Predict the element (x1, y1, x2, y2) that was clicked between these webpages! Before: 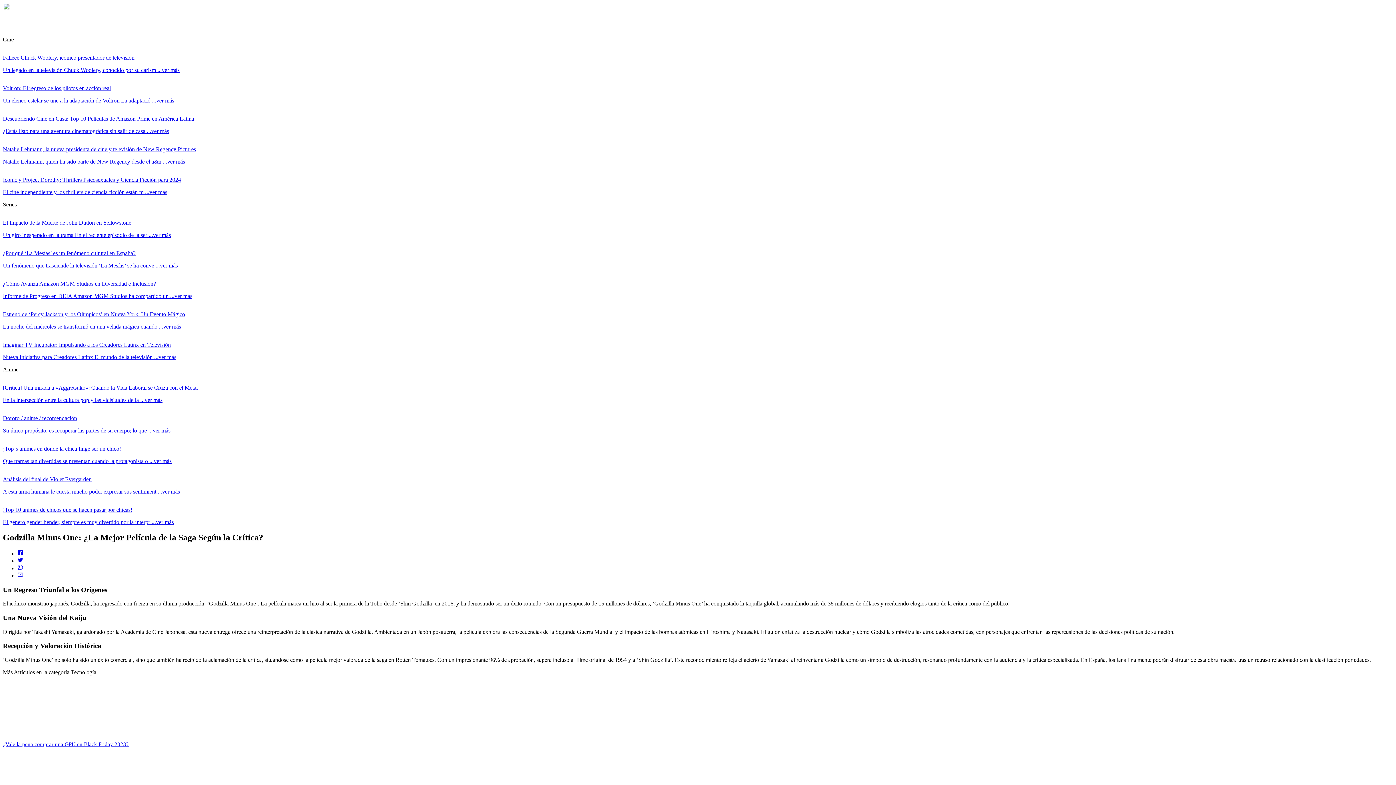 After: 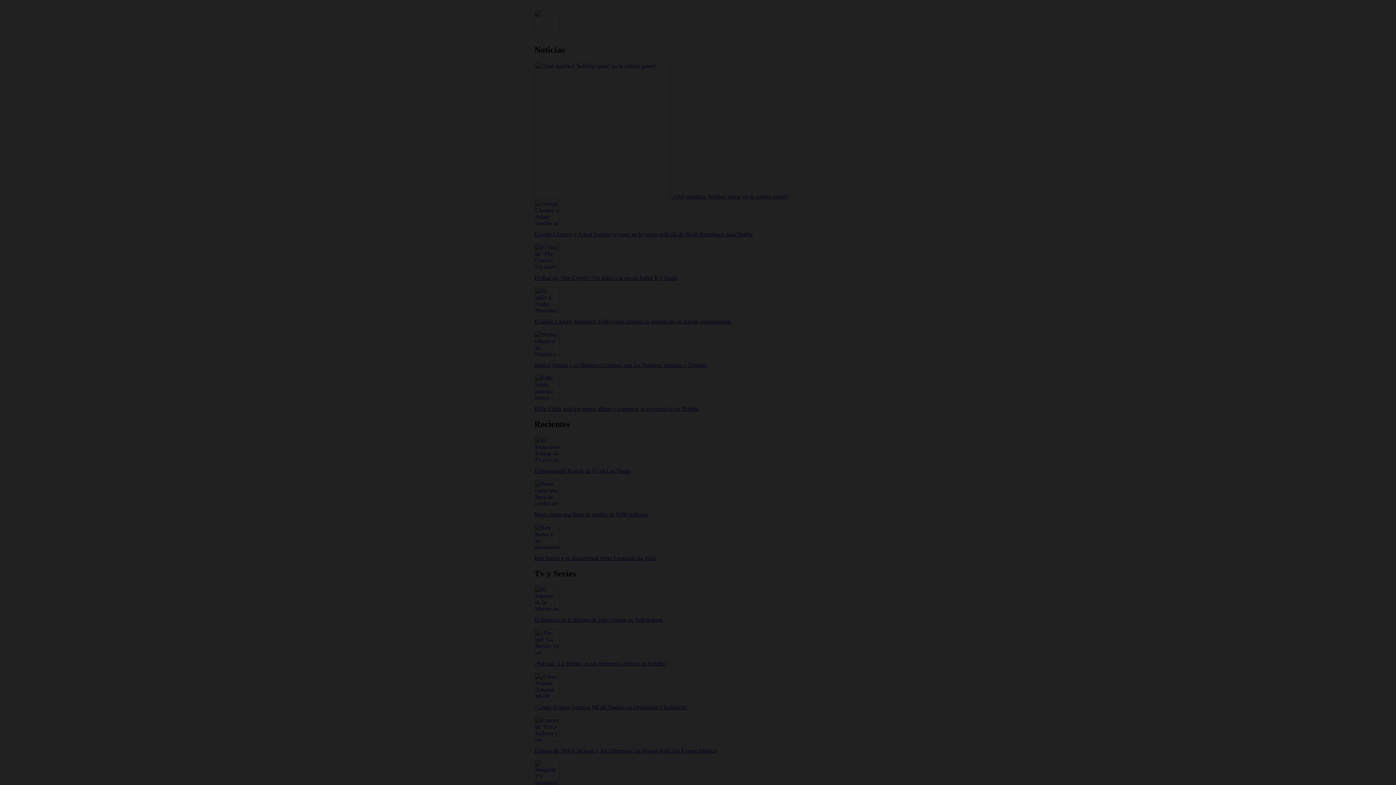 Action: bbox: (2, 23, 28, 29)